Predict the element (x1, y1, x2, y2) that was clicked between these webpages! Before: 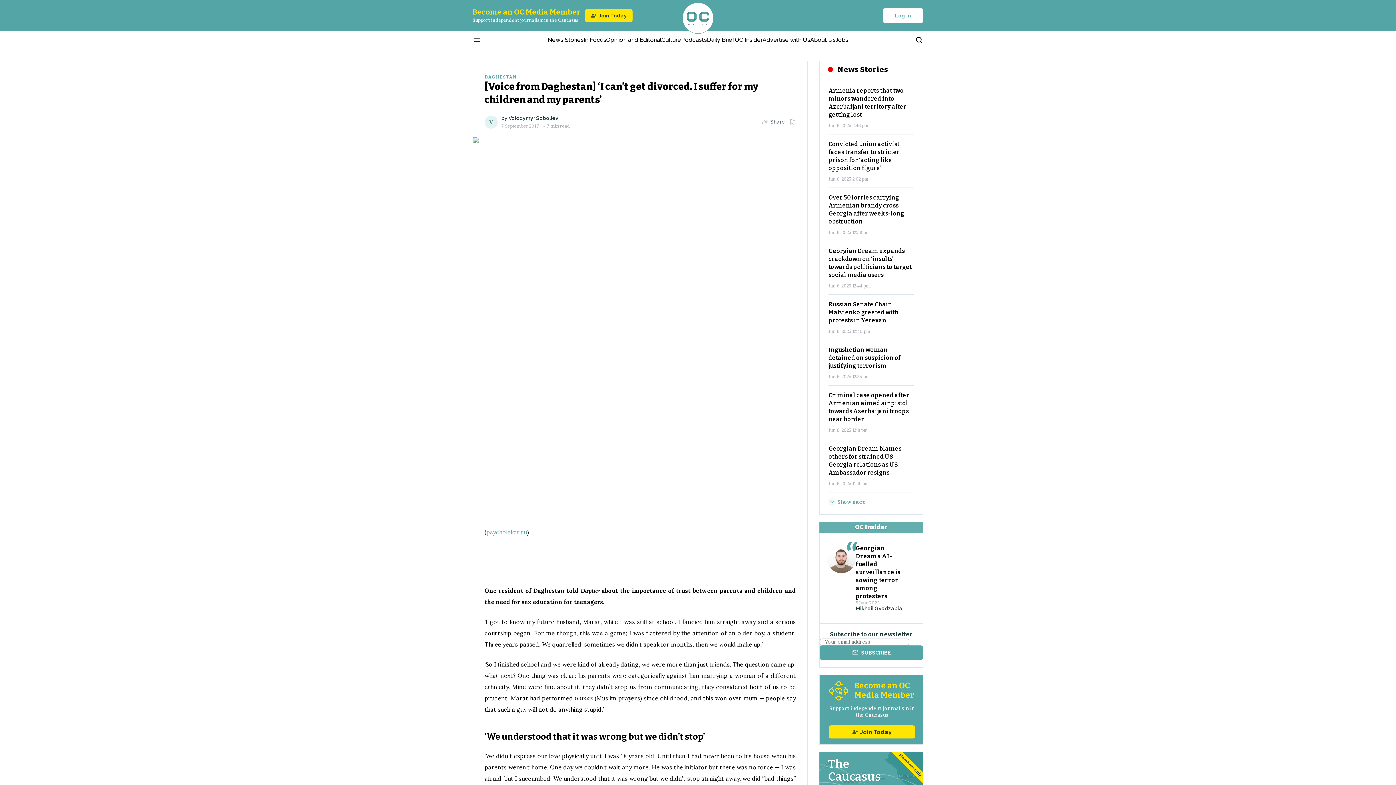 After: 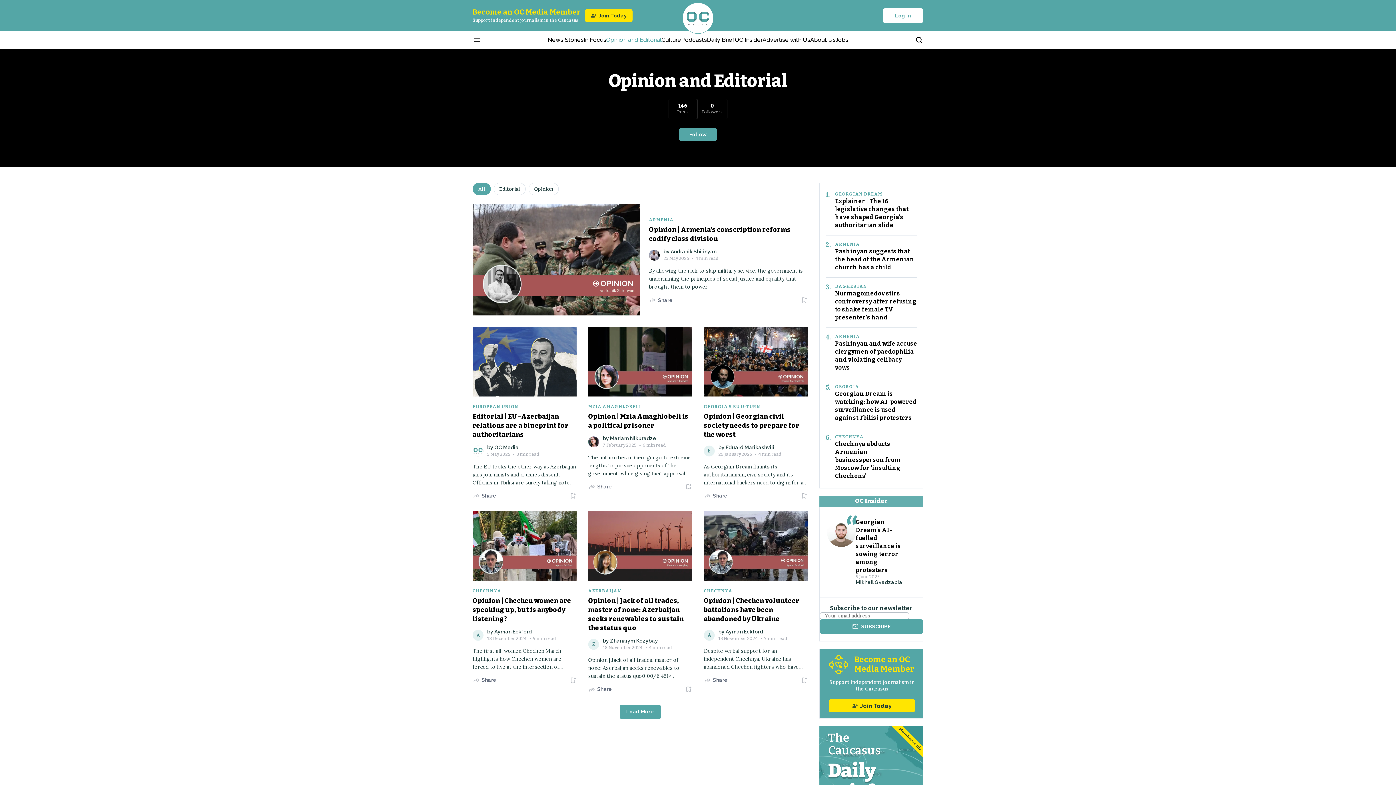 Action: label: Opinion and Editorial bbox: (606, 36, 661, 43)